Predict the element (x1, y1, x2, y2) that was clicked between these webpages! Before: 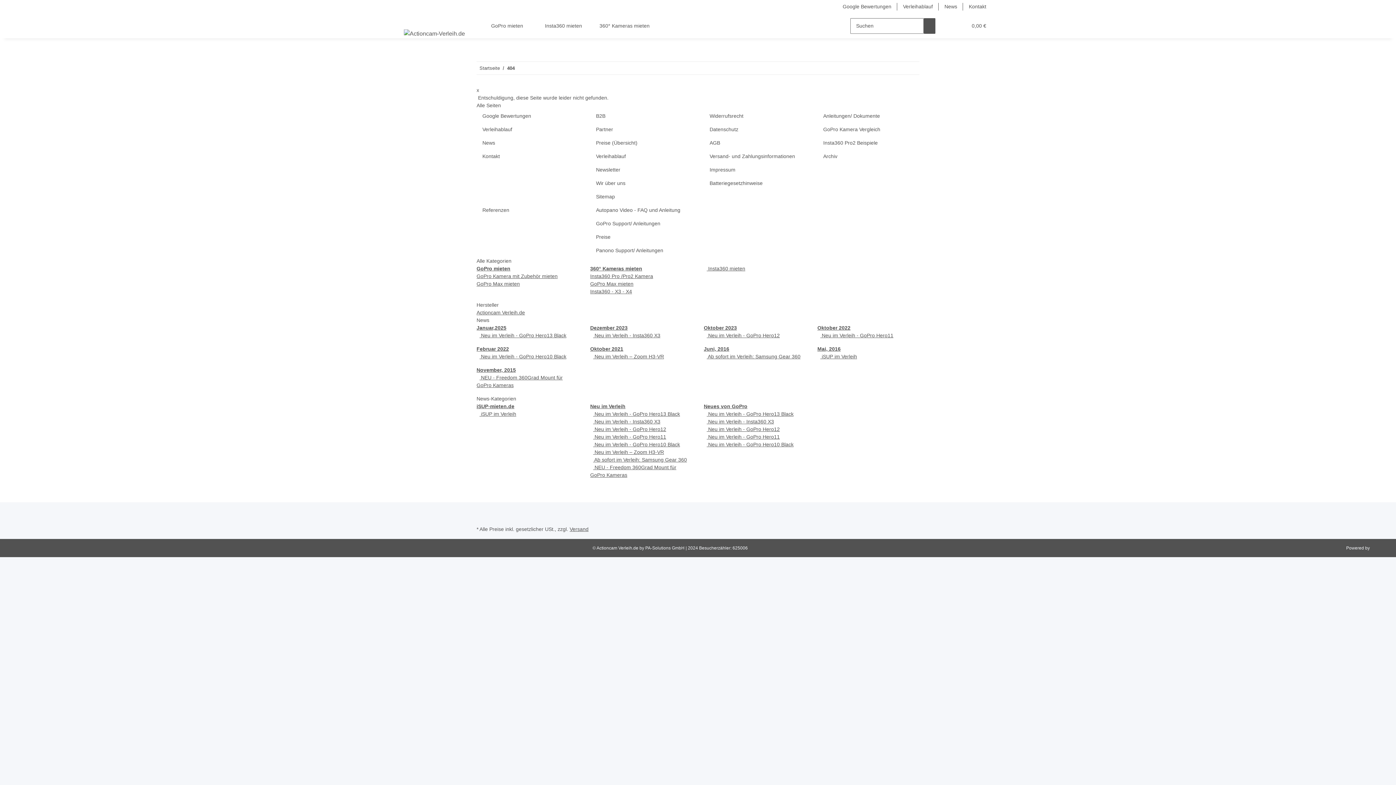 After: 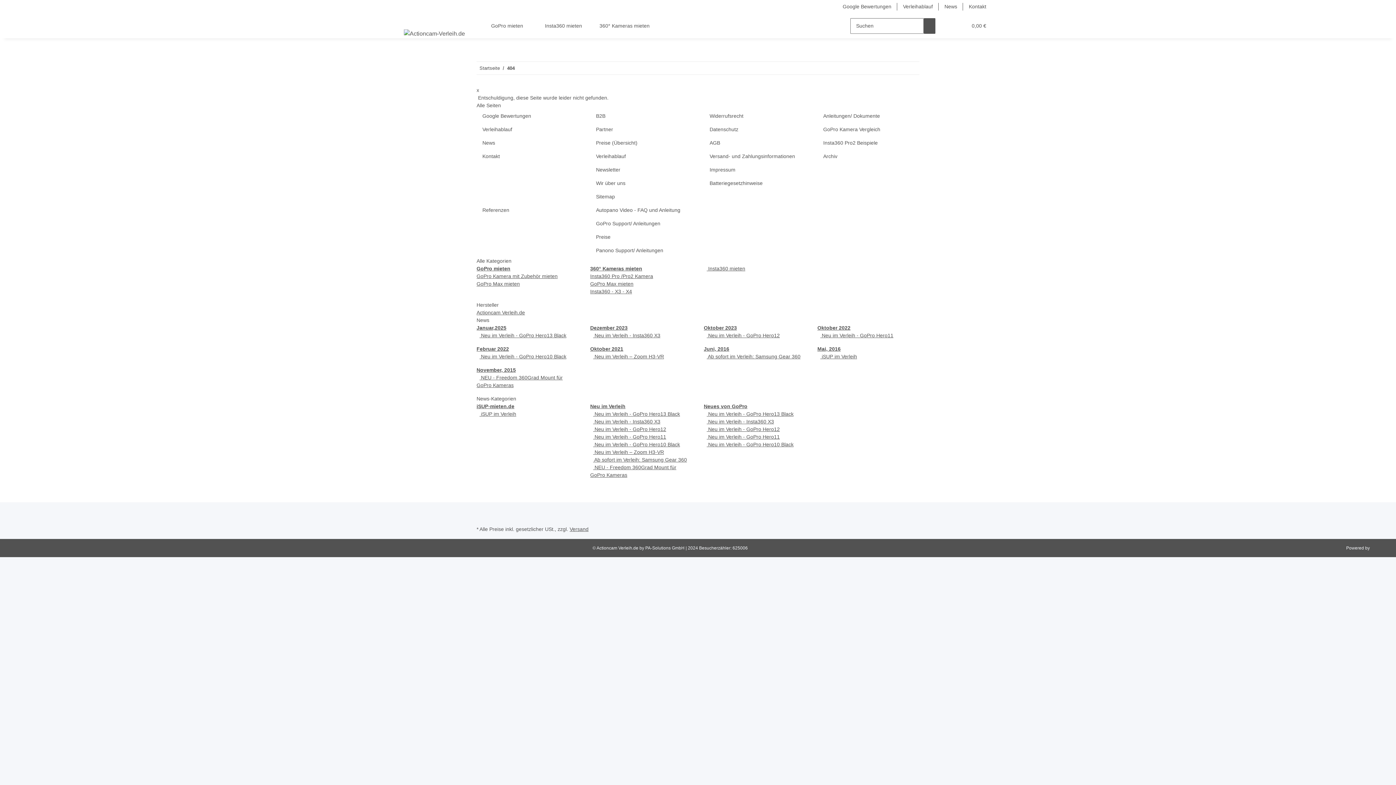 Action: bbox: (941, 13, 953, 38) label: Mein Konto